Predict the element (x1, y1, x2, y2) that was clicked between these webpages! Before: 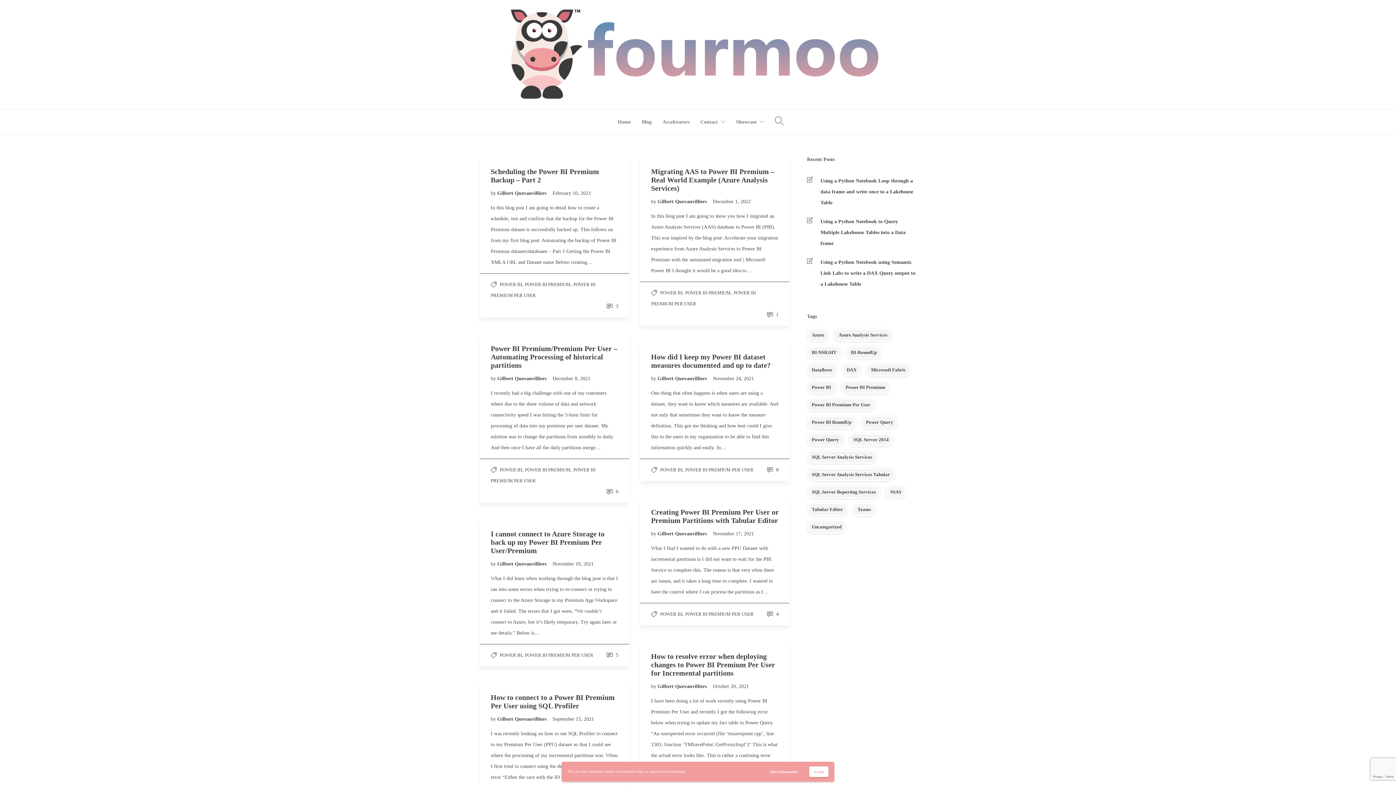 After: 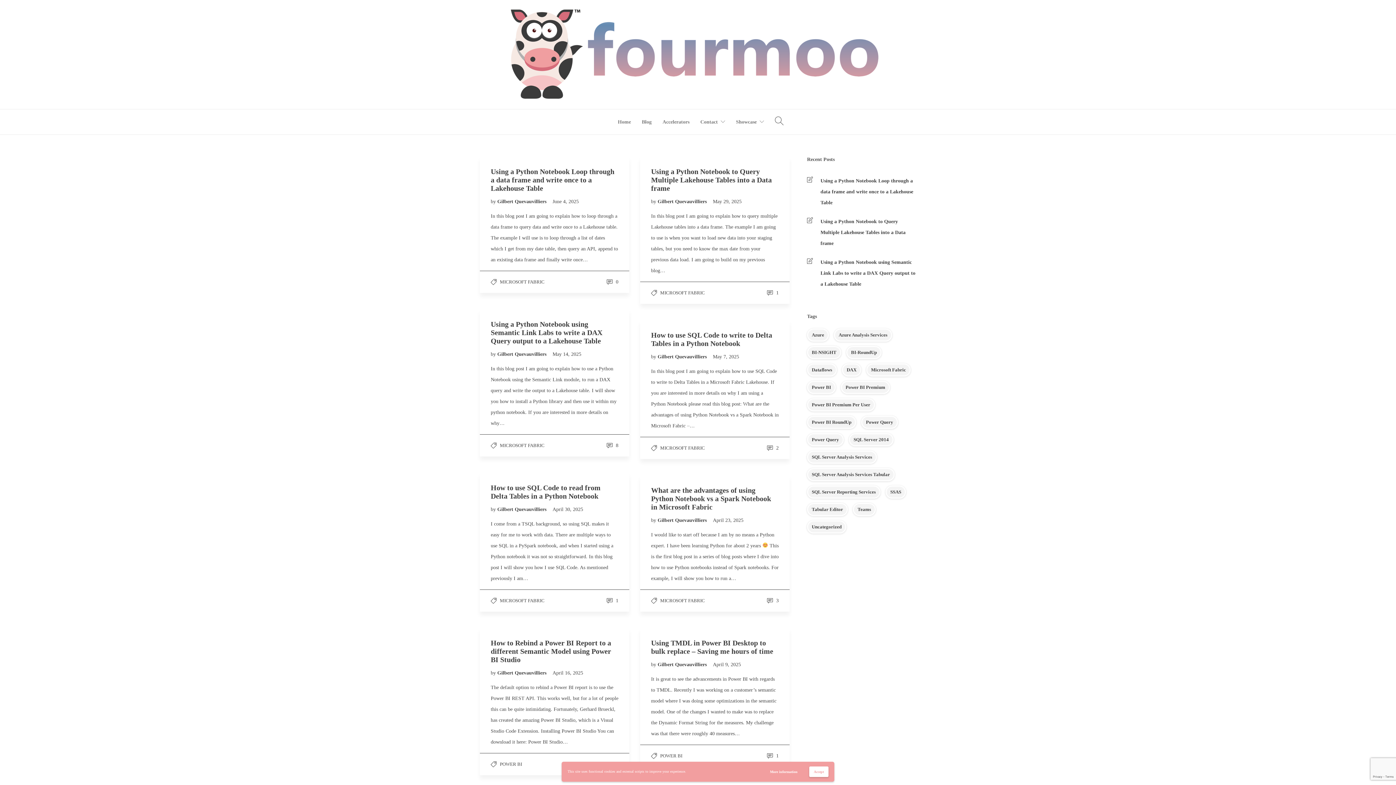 Action: bbox: (657, 198, 708, 204) label: Gilbert Quevauvilliers 